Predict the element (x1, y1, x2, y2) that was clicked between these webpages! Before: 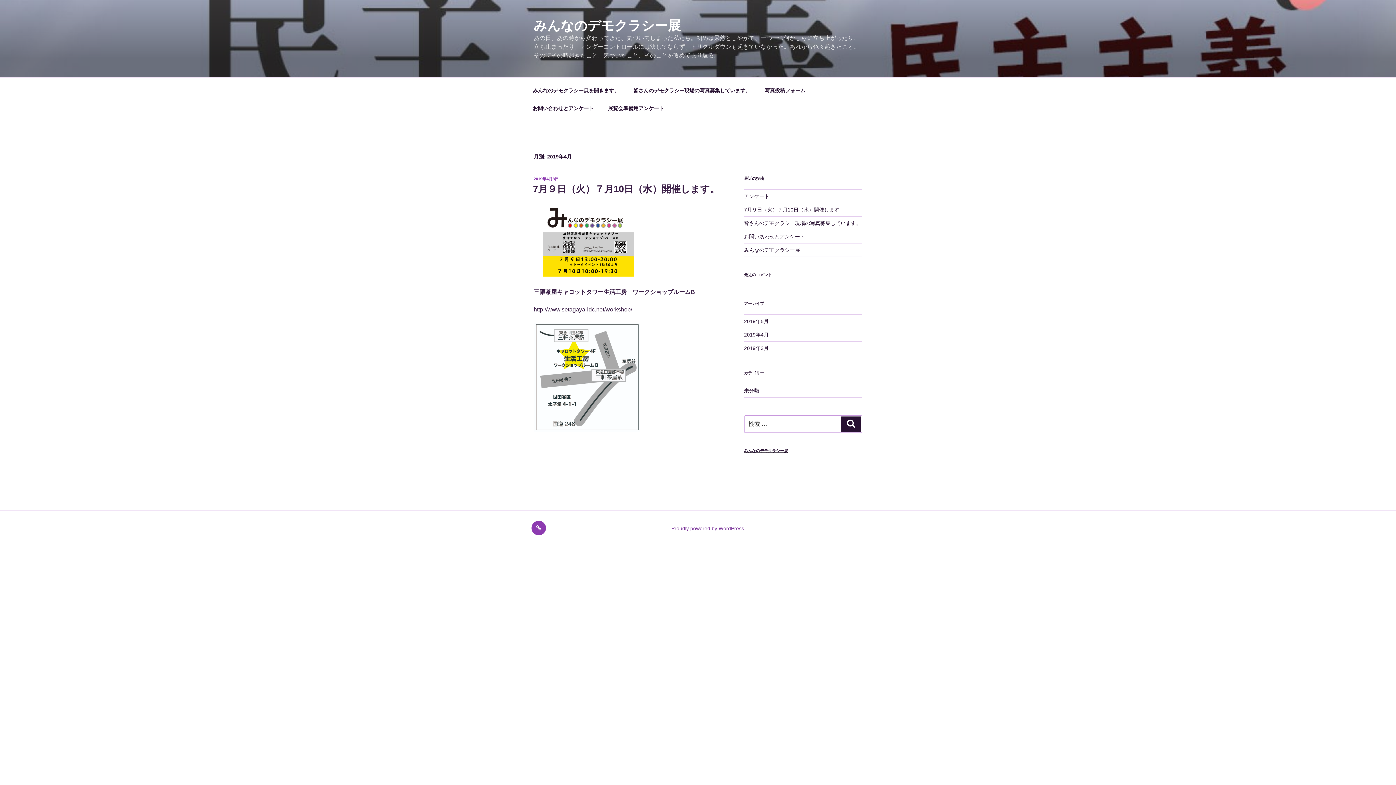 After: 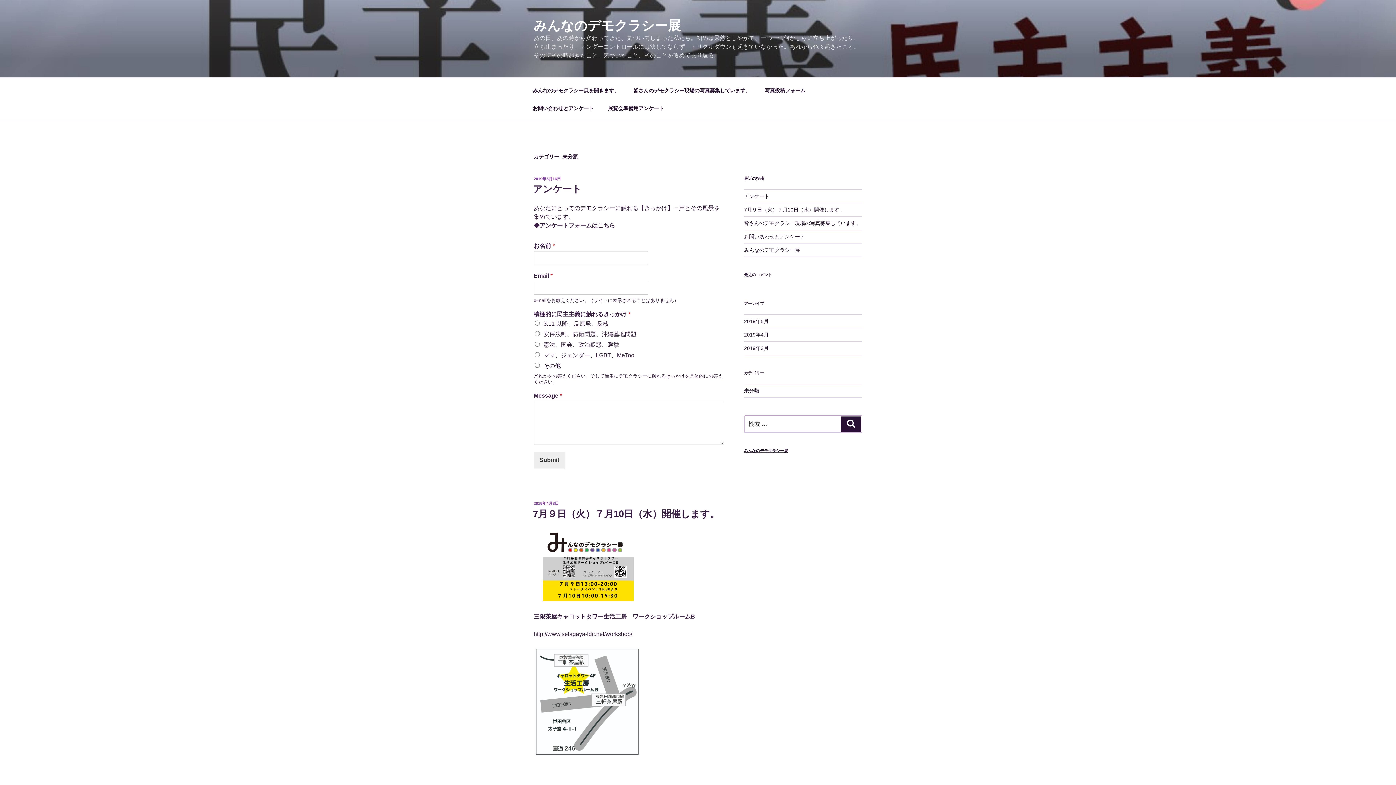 Action: label: 未分類 bbox: (744, 387, 759, 393)